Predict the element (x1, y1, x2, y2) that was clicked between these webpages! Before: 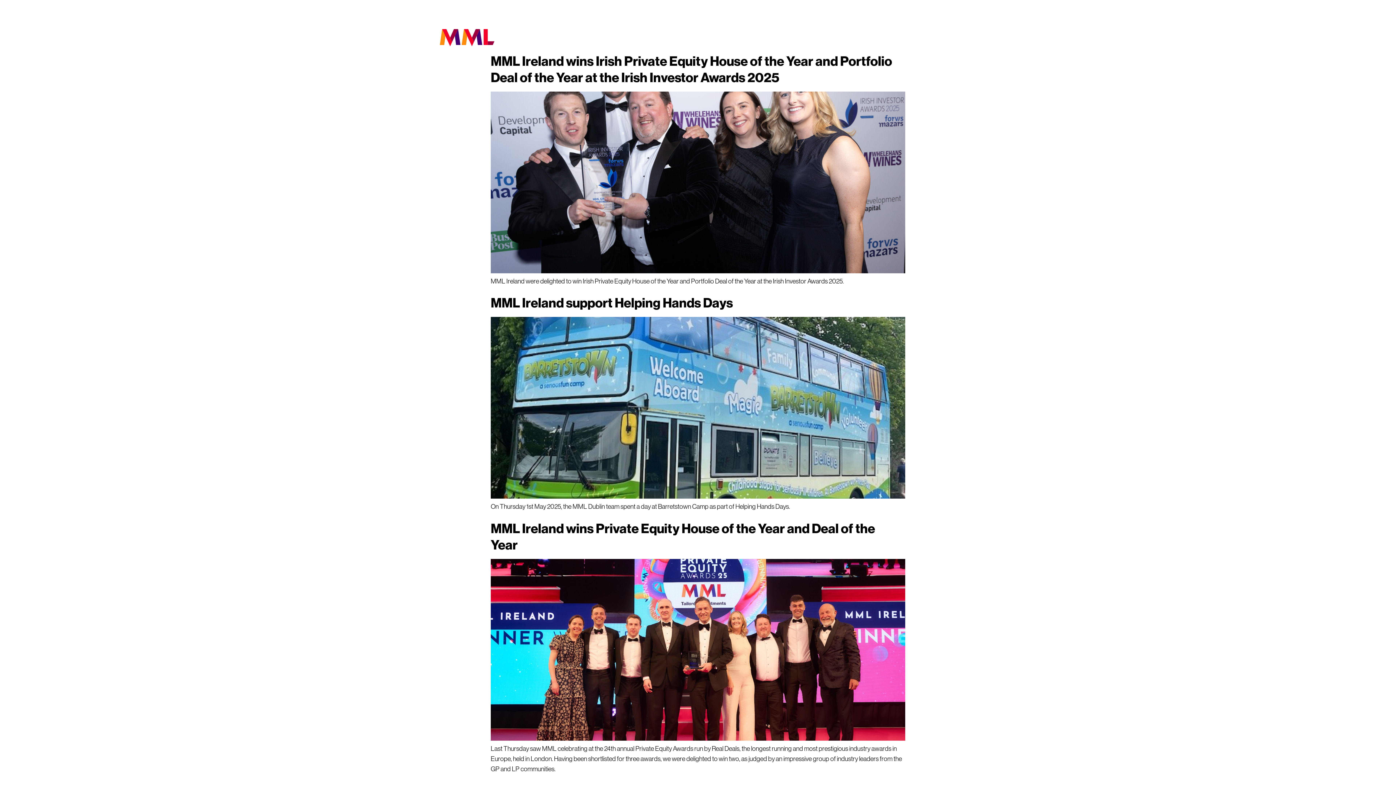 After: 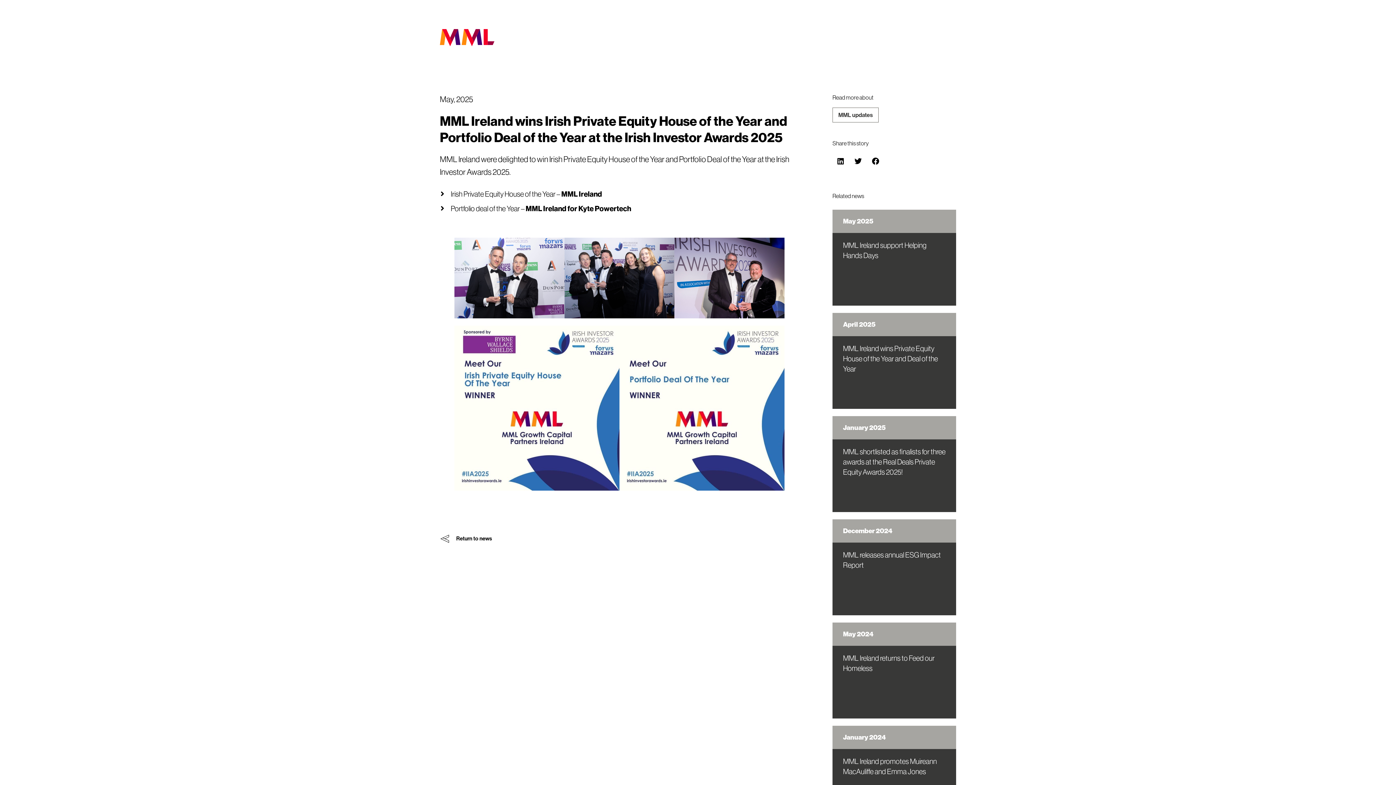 Action: bbox: (490, 266, 905, 275)